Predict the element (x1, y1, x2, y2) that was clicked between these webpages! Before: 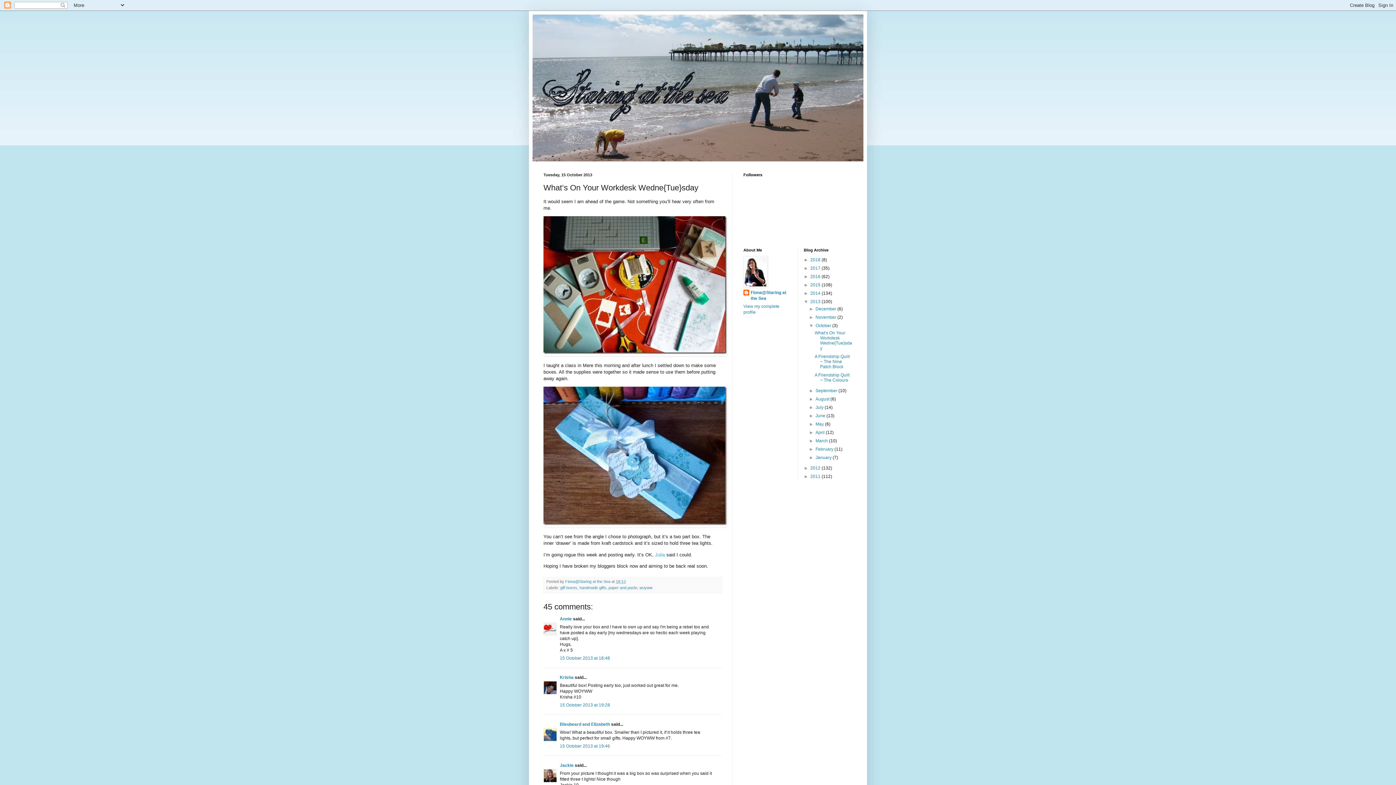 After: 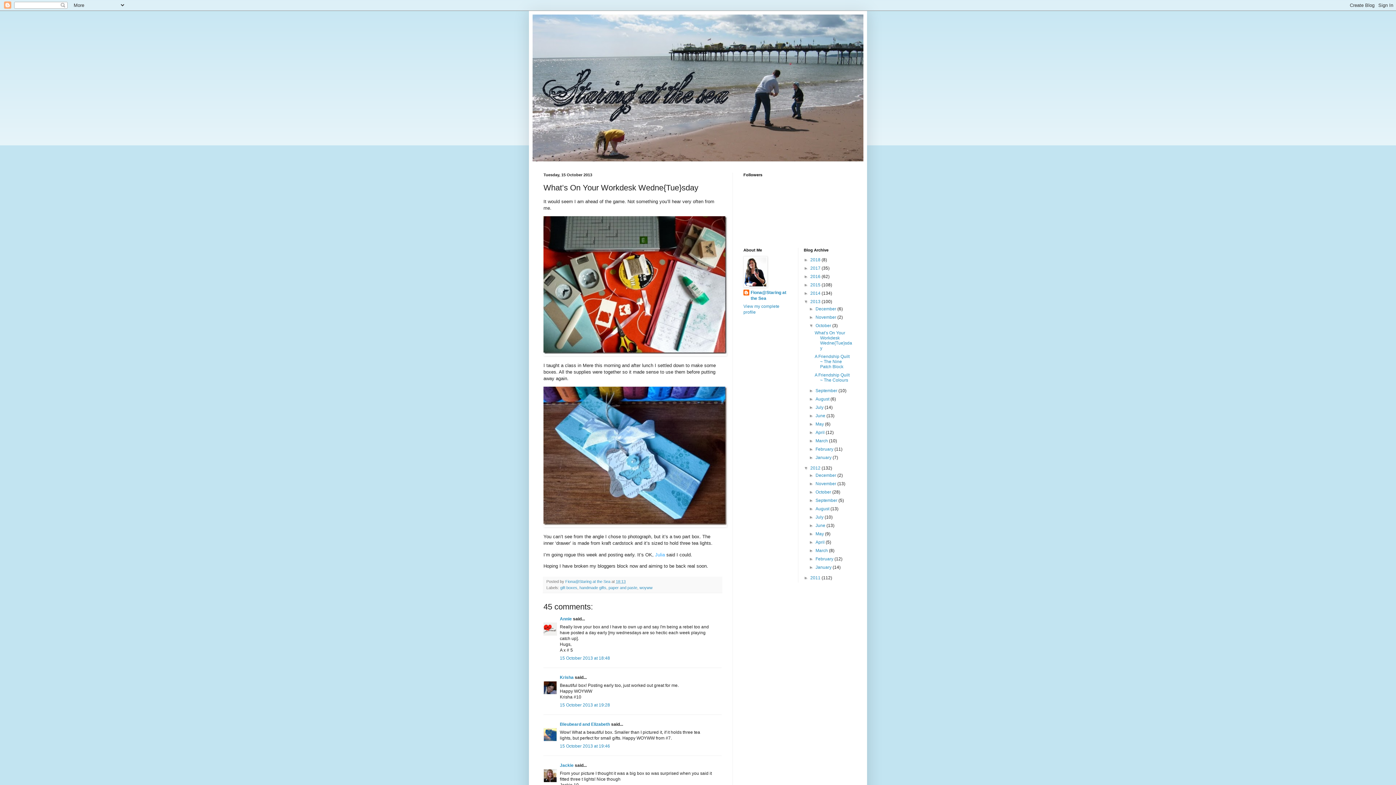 Action: label: ►   bbox: (804, 465, 810, 470)